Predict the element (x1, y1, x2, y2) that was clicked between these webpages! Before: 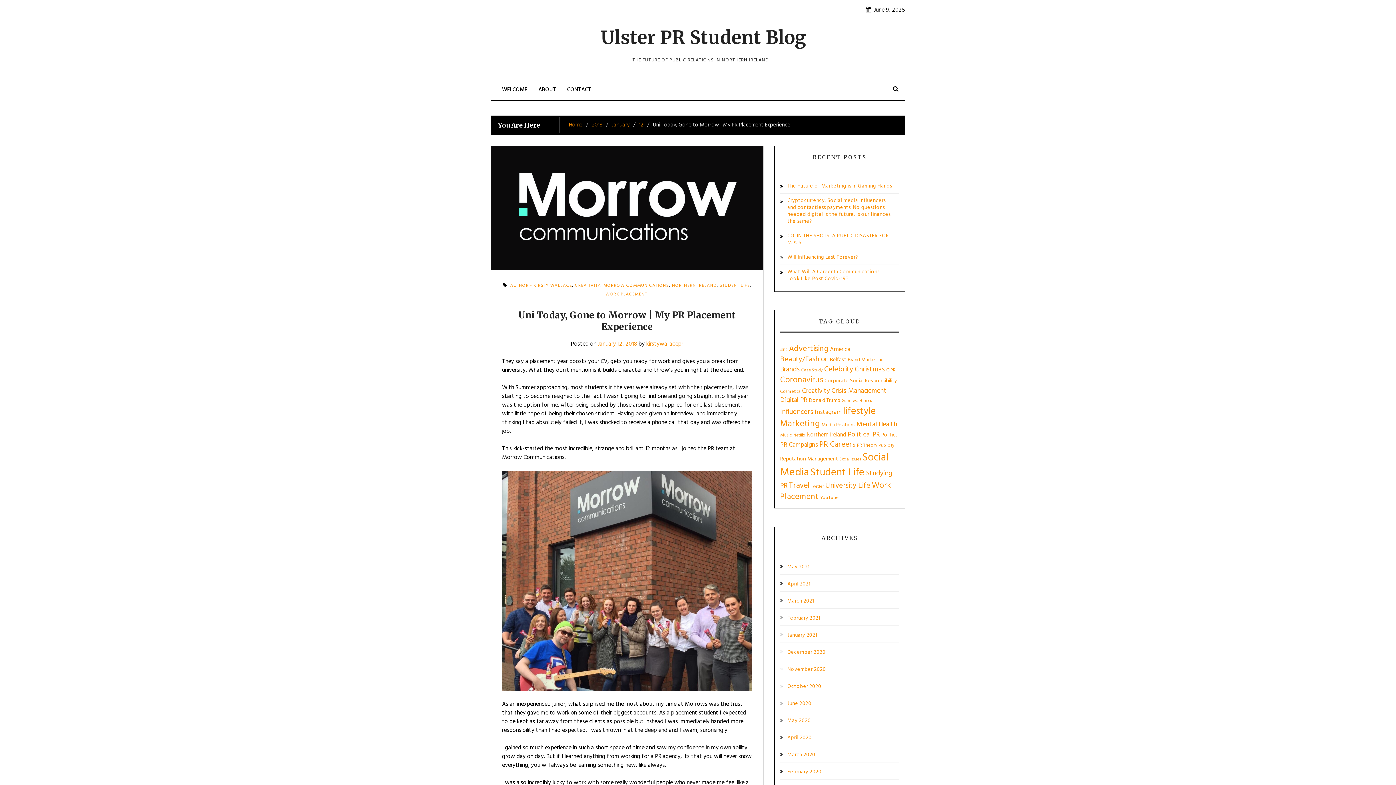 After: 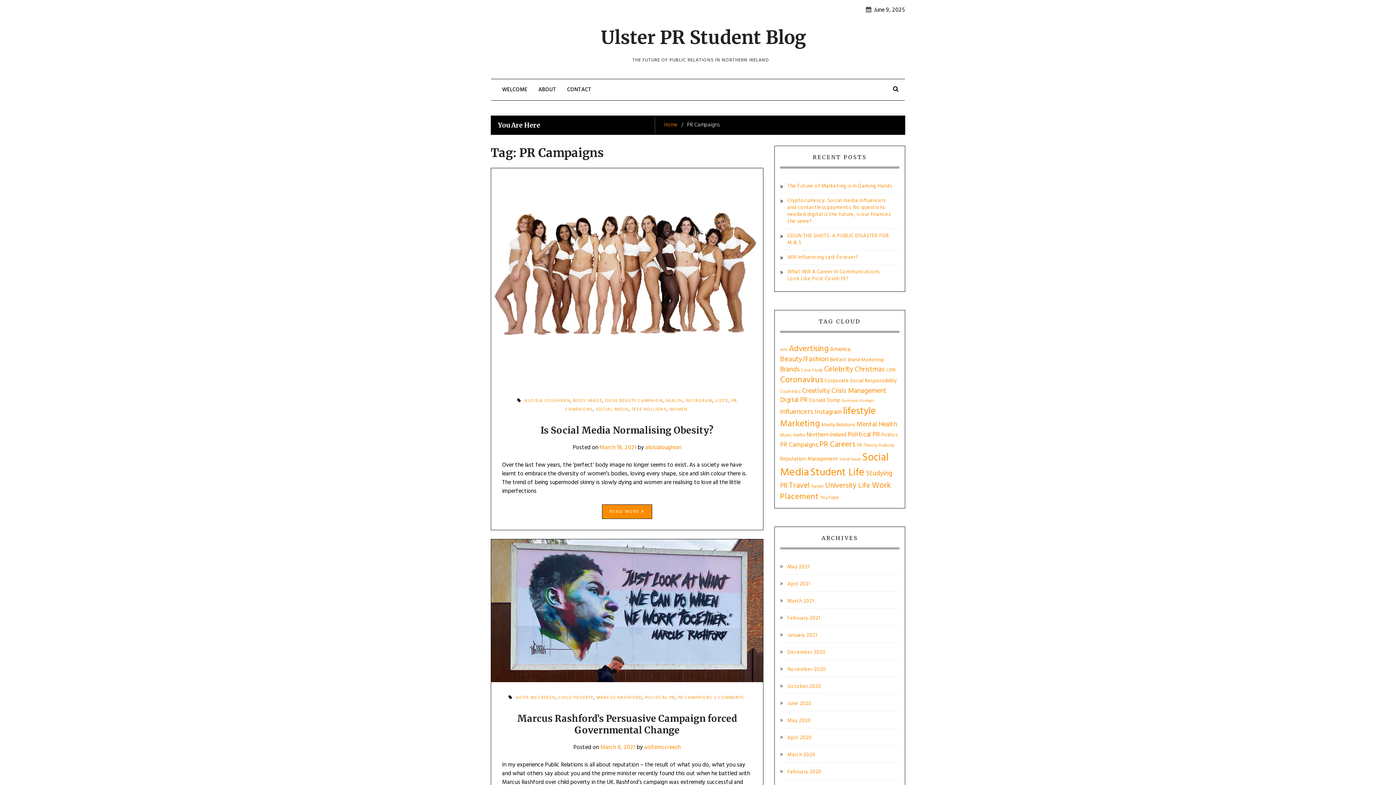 Action: bbox: (780, 440, 818, 450) label: PR Campaigns (26 items)